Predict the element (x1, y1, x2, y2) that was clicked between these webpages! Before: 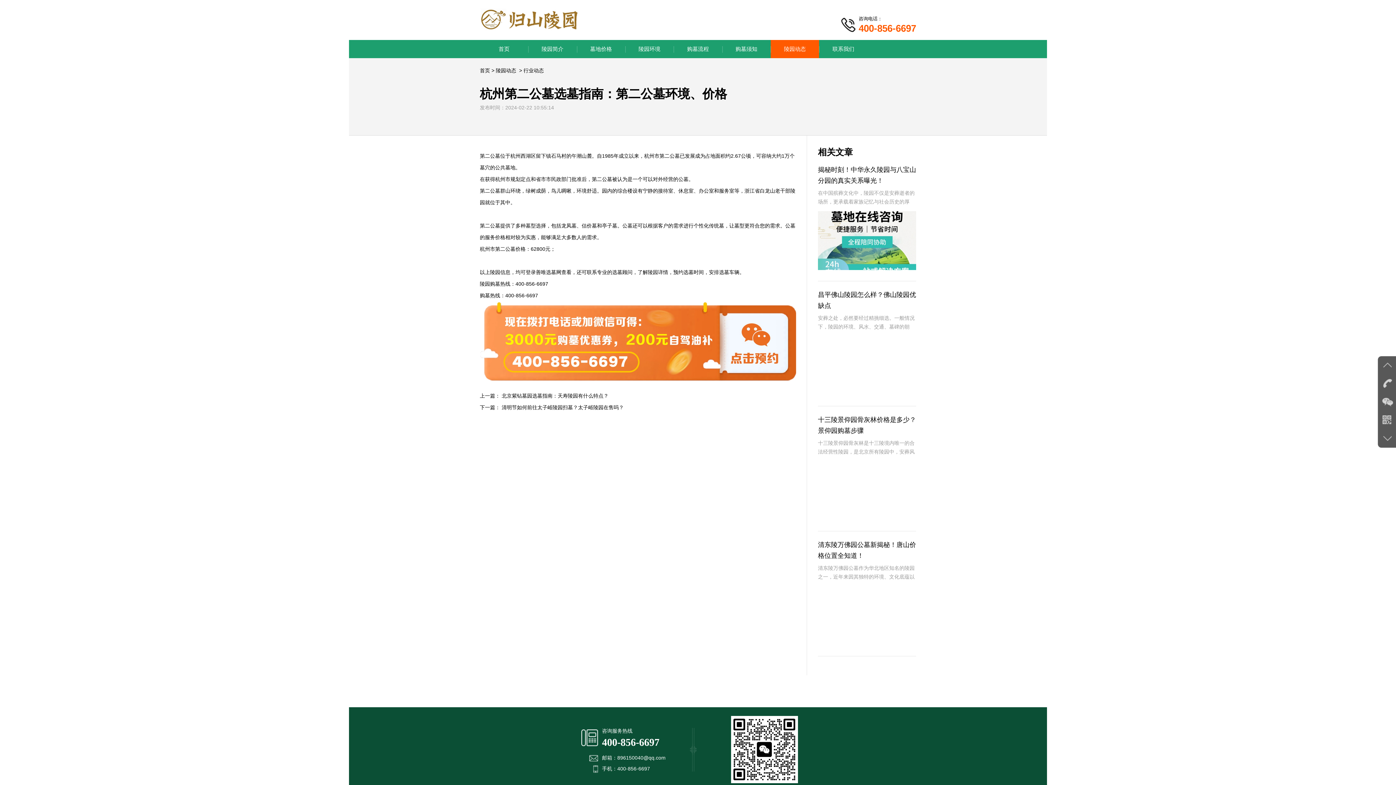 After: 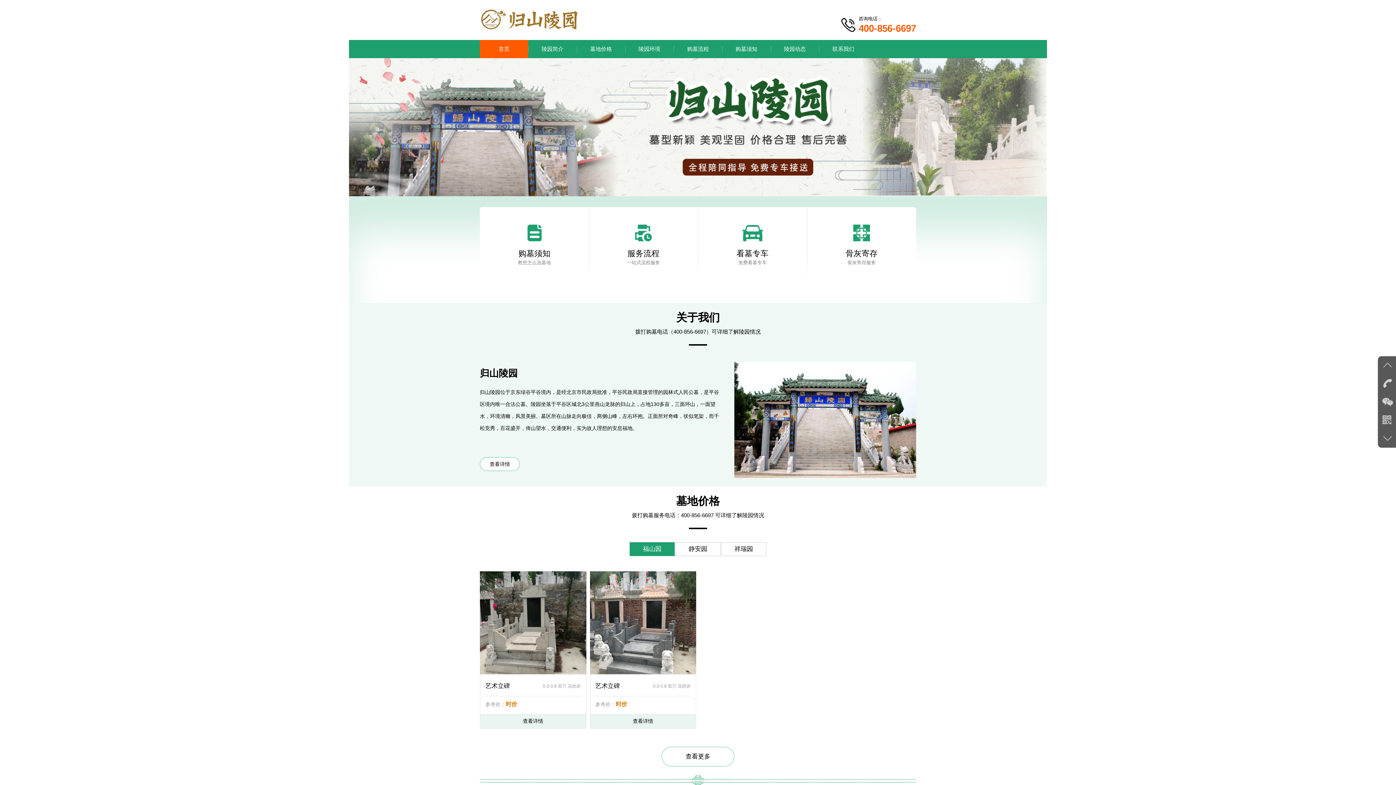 Action: label: 首页 bbox: (480, 40, 528, 58)